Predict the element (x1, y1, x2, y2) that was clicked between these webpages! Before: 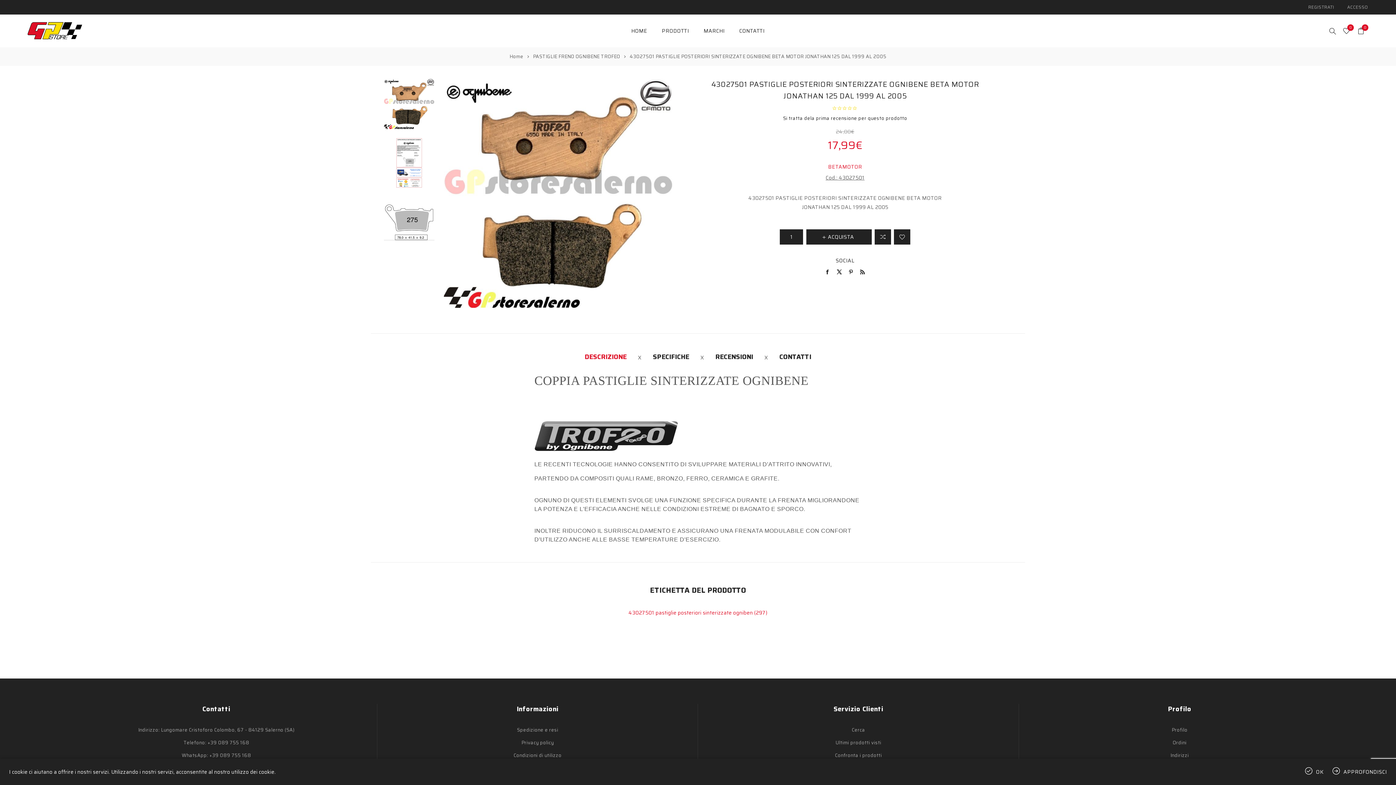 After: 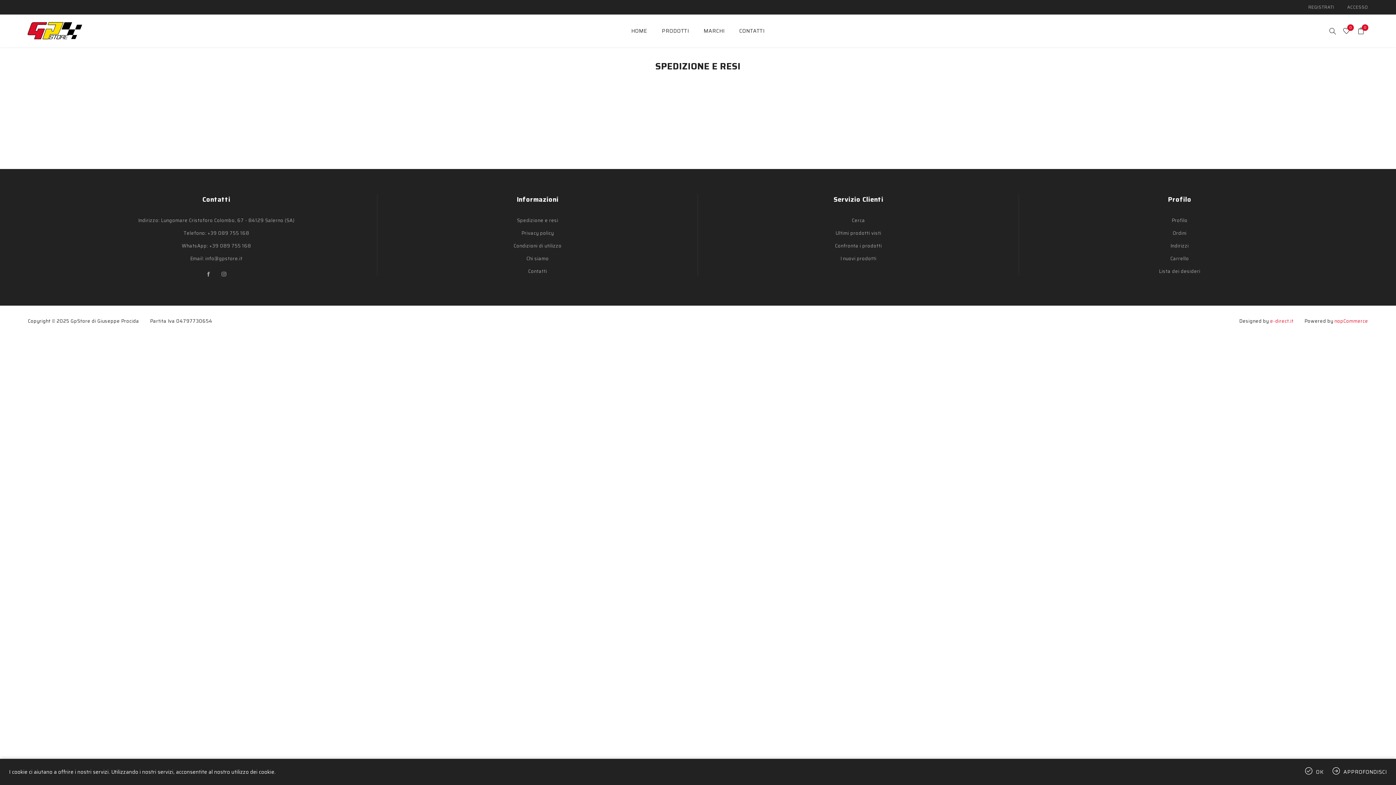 Action: bbox: (517, 724, 558, 736) label: Spedizione e resi